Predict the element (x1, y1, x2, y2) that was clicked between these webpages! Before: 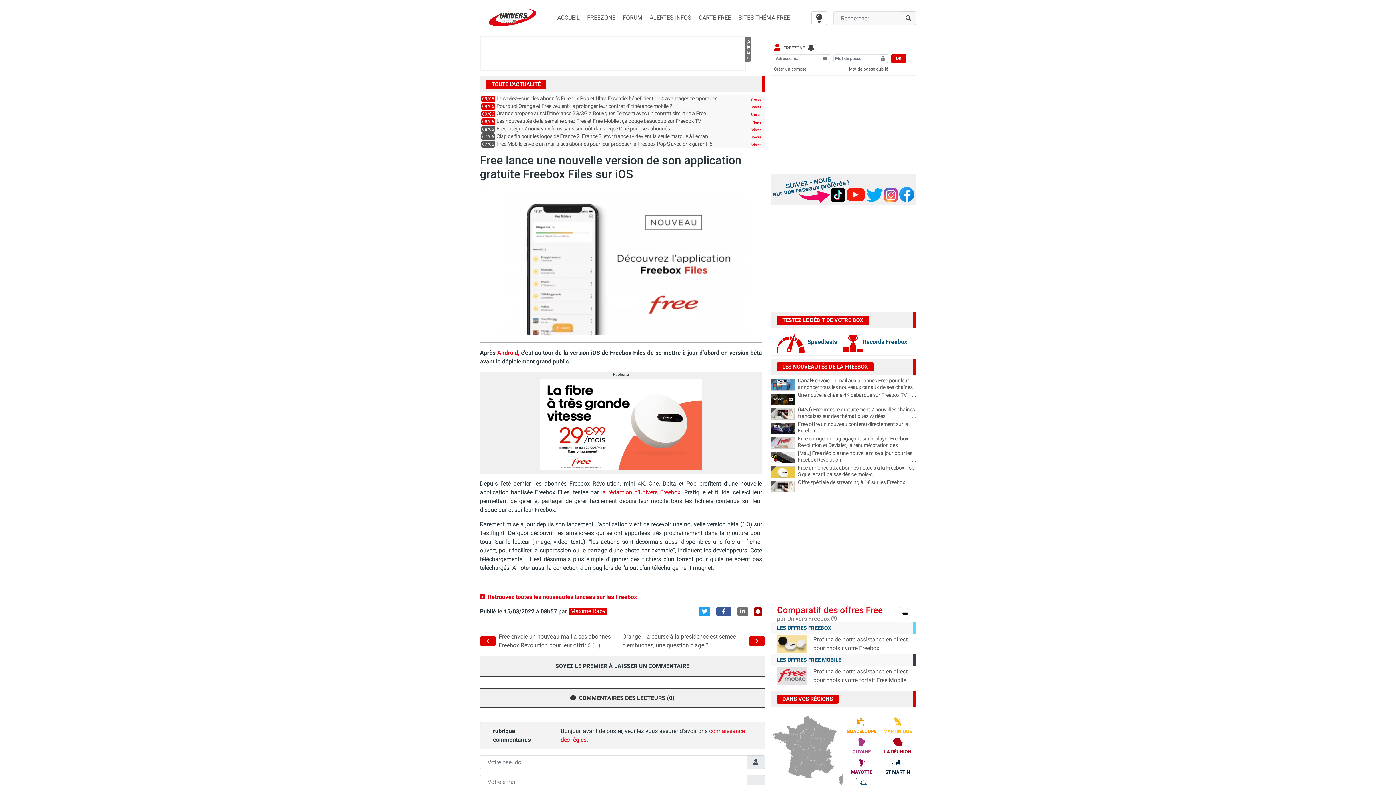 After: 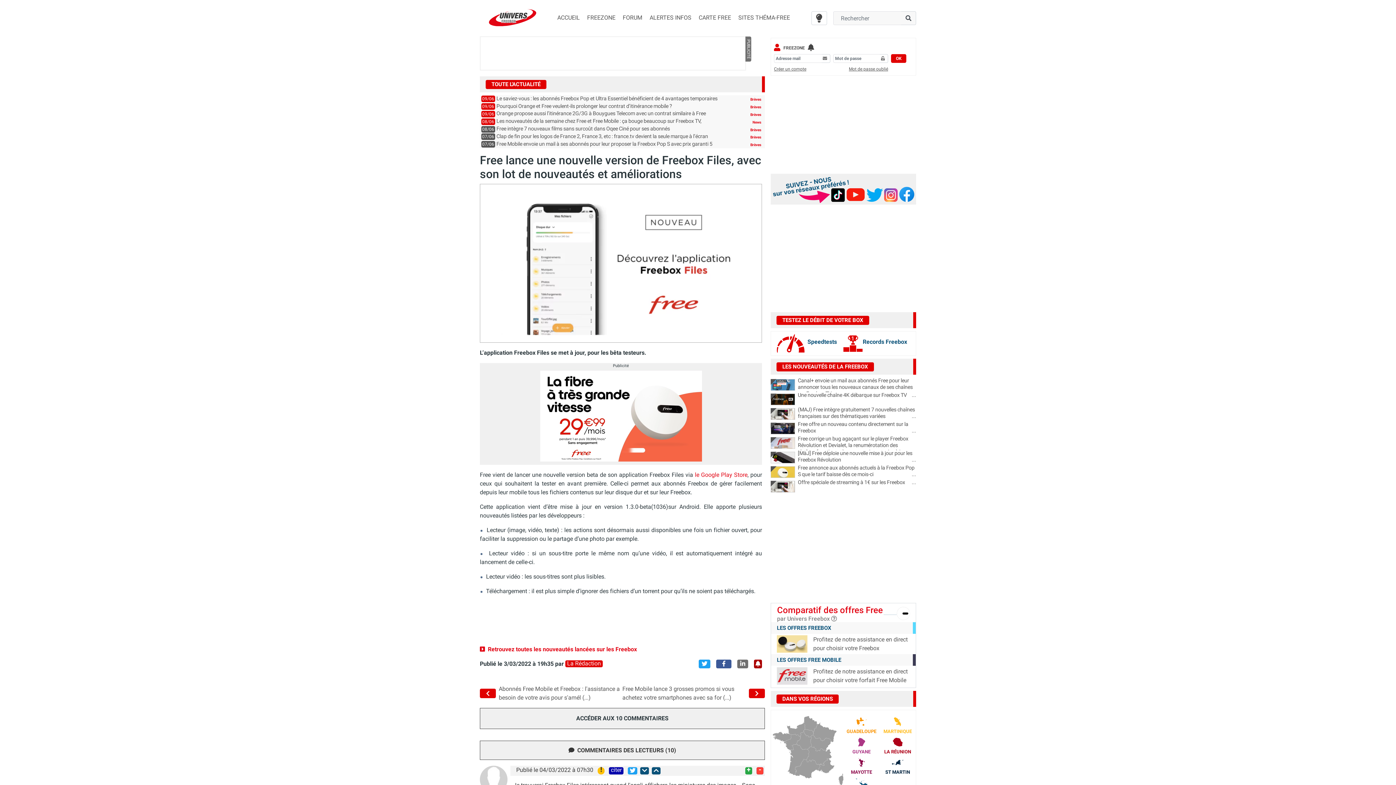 Action: bbox: (497, 349, 519, 356) label: Android,